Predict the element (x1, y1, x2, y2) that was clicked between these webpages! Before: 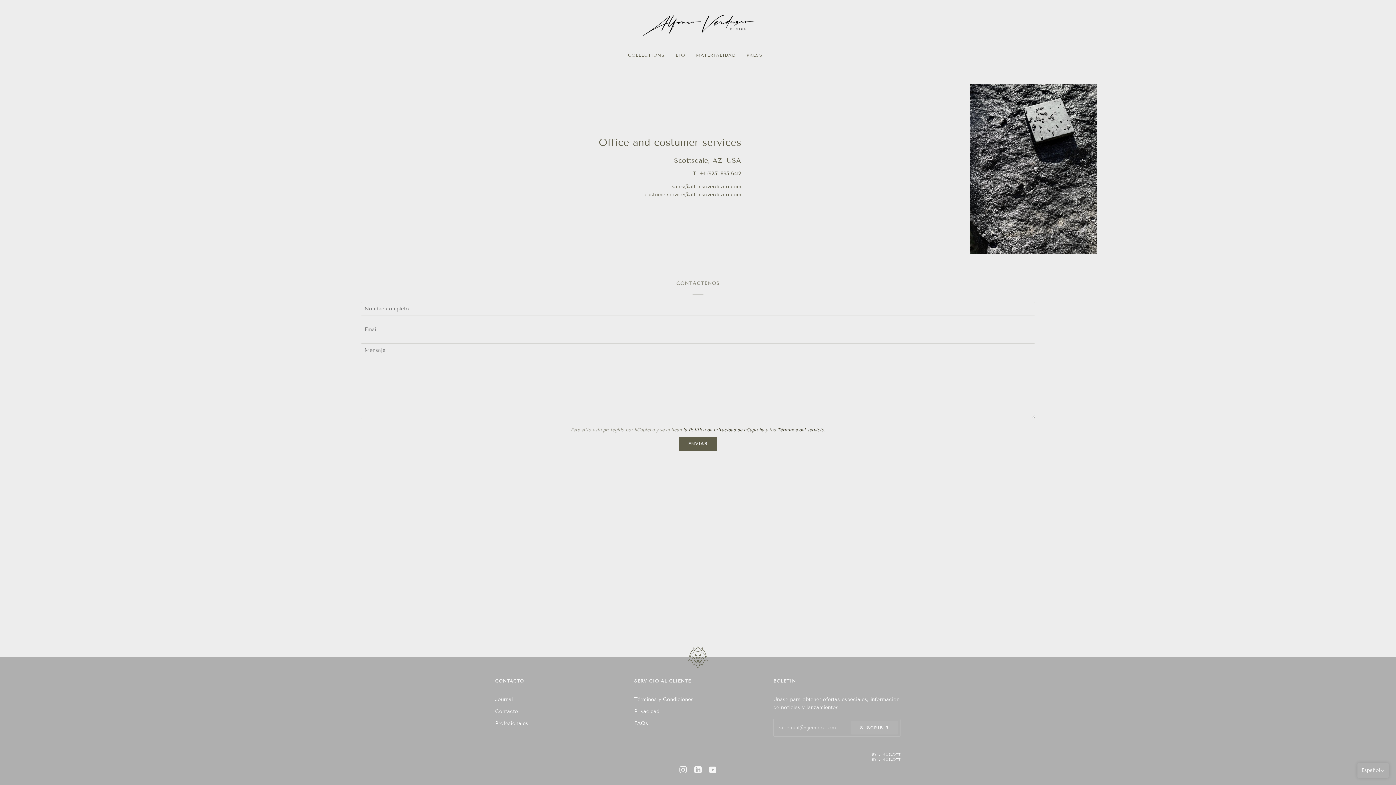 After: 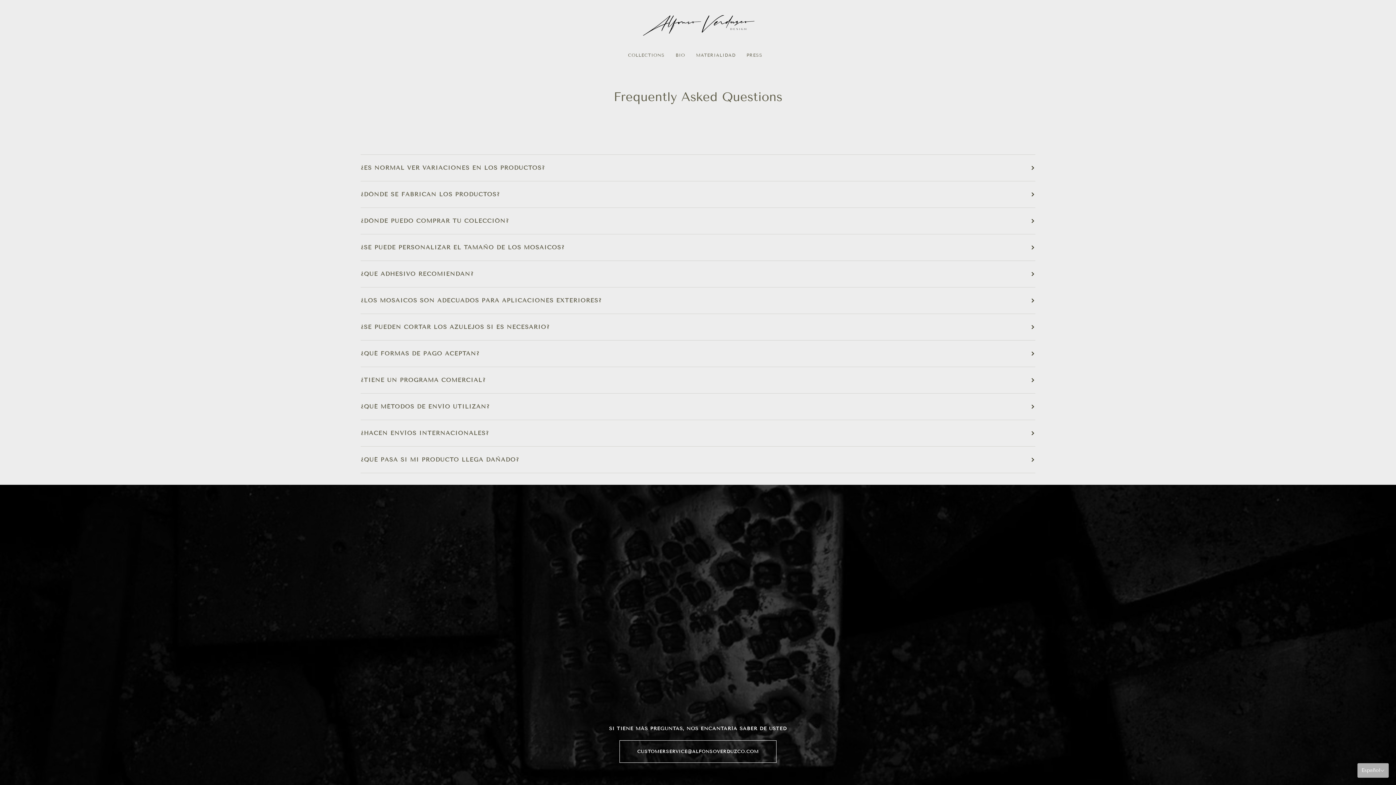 Action: label: FAQs bbox: (634, 720, 648, 726)